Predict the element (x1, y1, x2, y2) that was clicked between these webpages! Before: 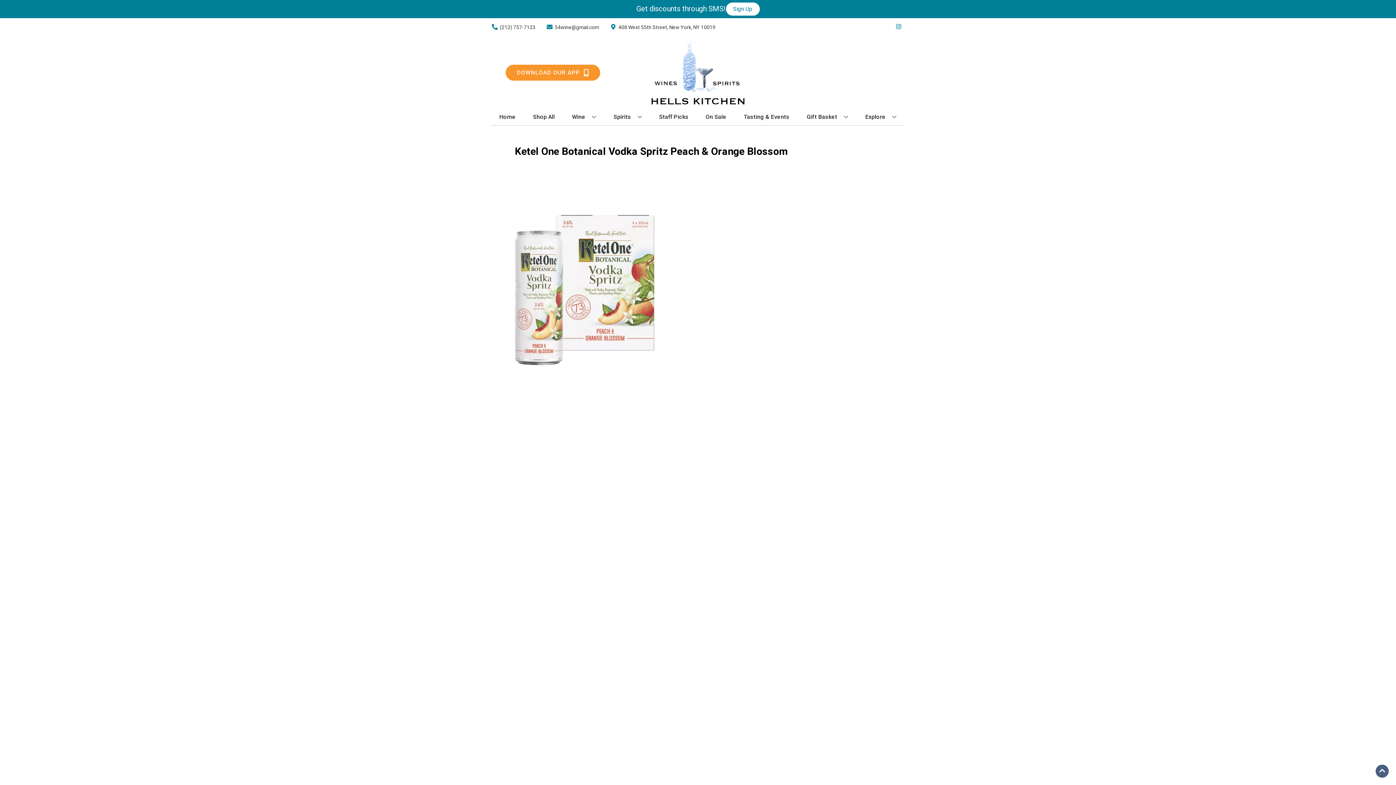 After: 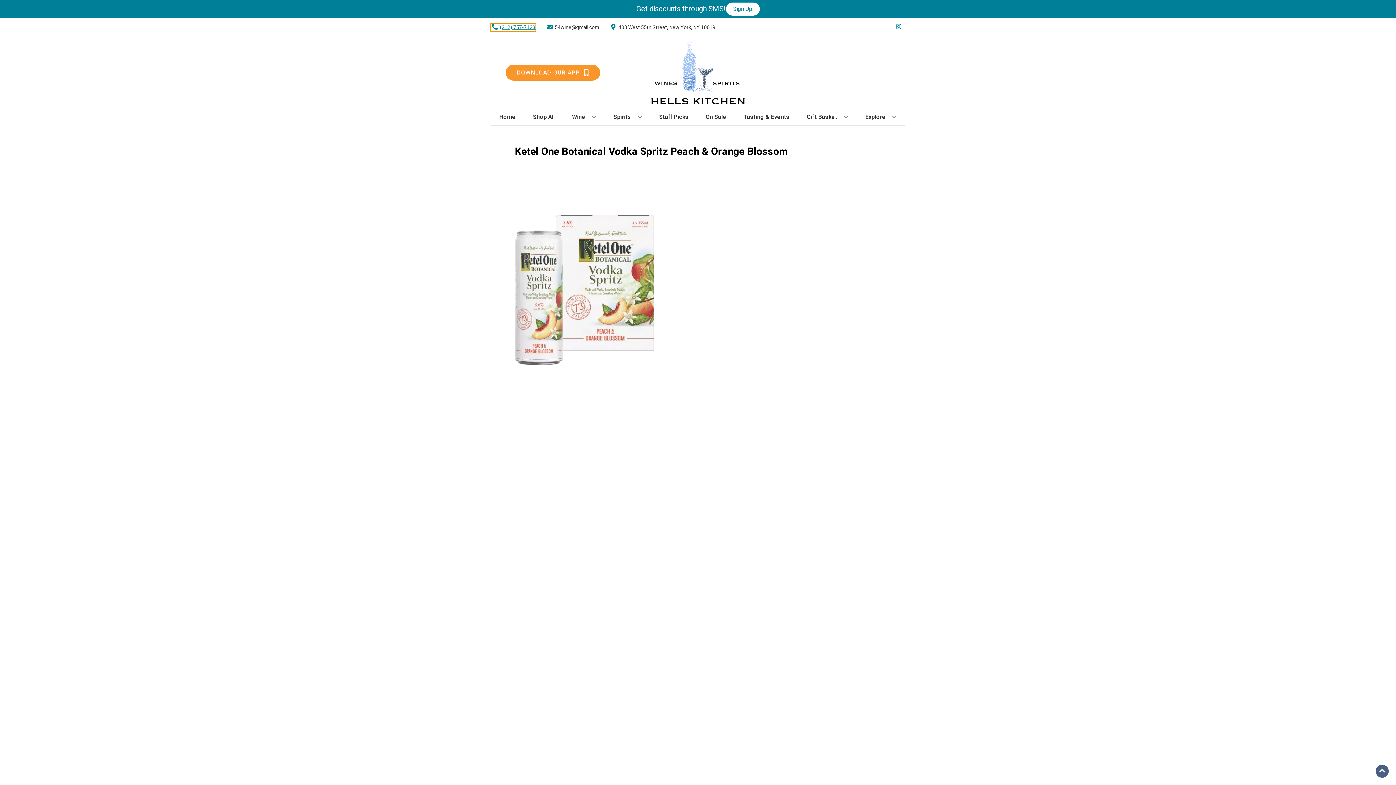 Action: bbox: (490, 23, 535, 31) label: Store number is (212) 757-7123 Clicking will open a link in a new tab